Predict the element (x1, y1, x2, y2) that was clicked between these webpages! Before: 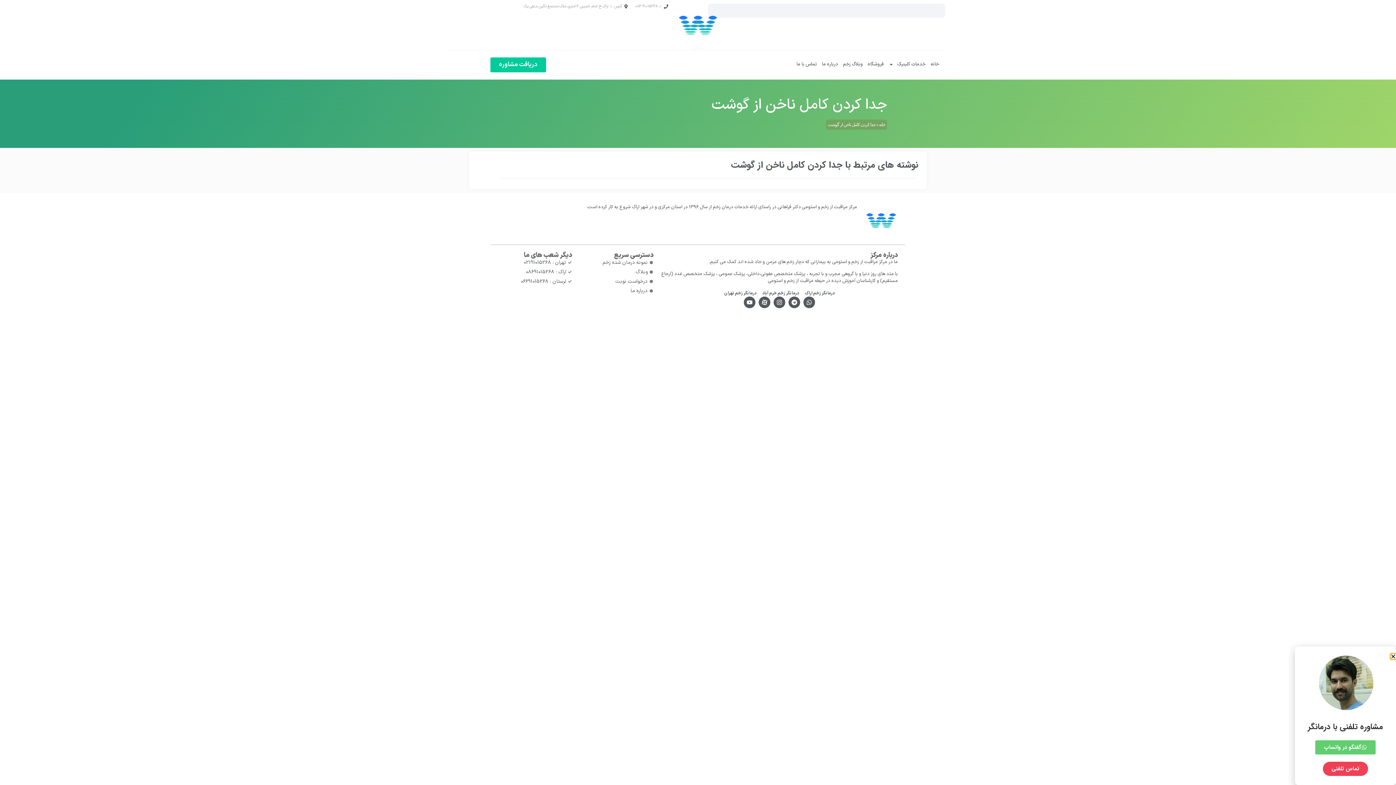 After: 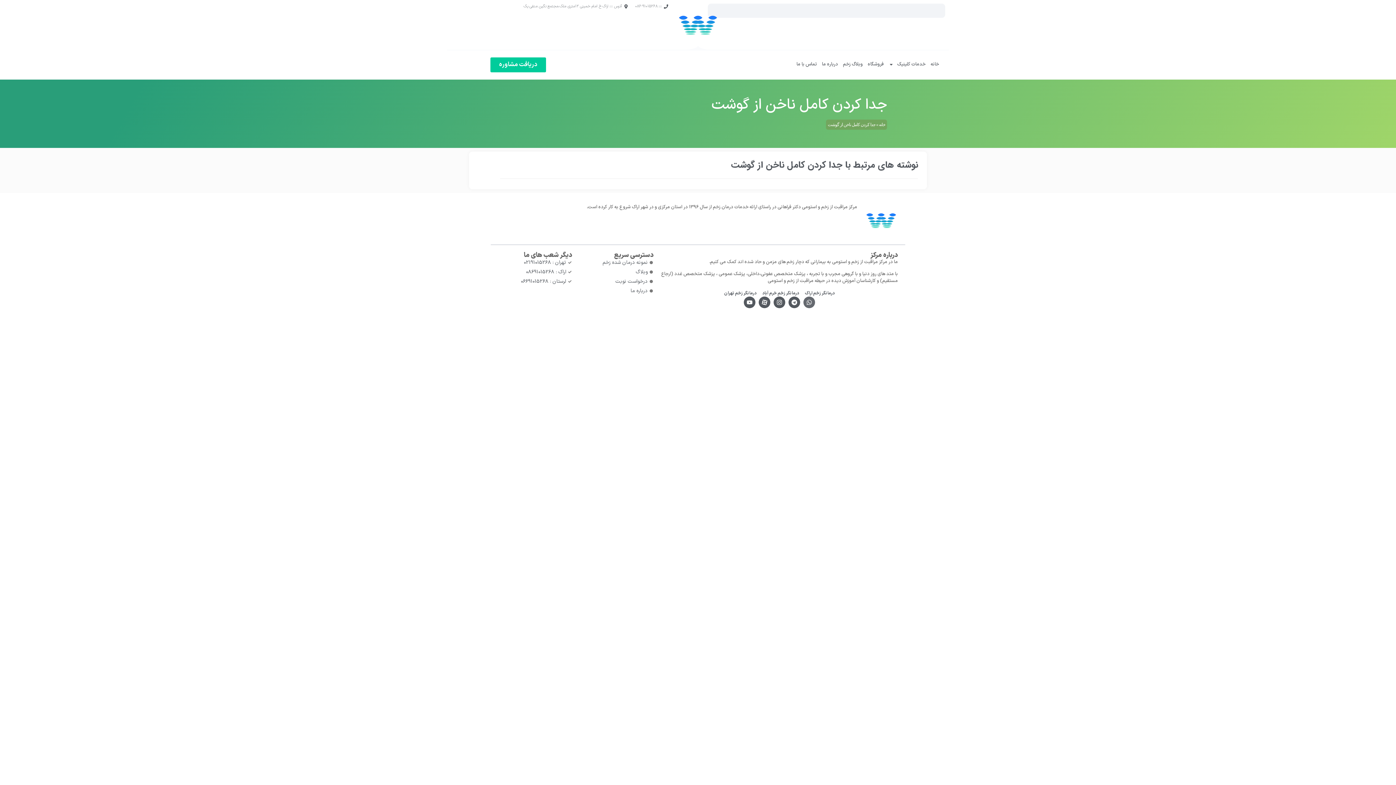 Action: bbox: (803, 296, 815, 308) label: Whatsapp